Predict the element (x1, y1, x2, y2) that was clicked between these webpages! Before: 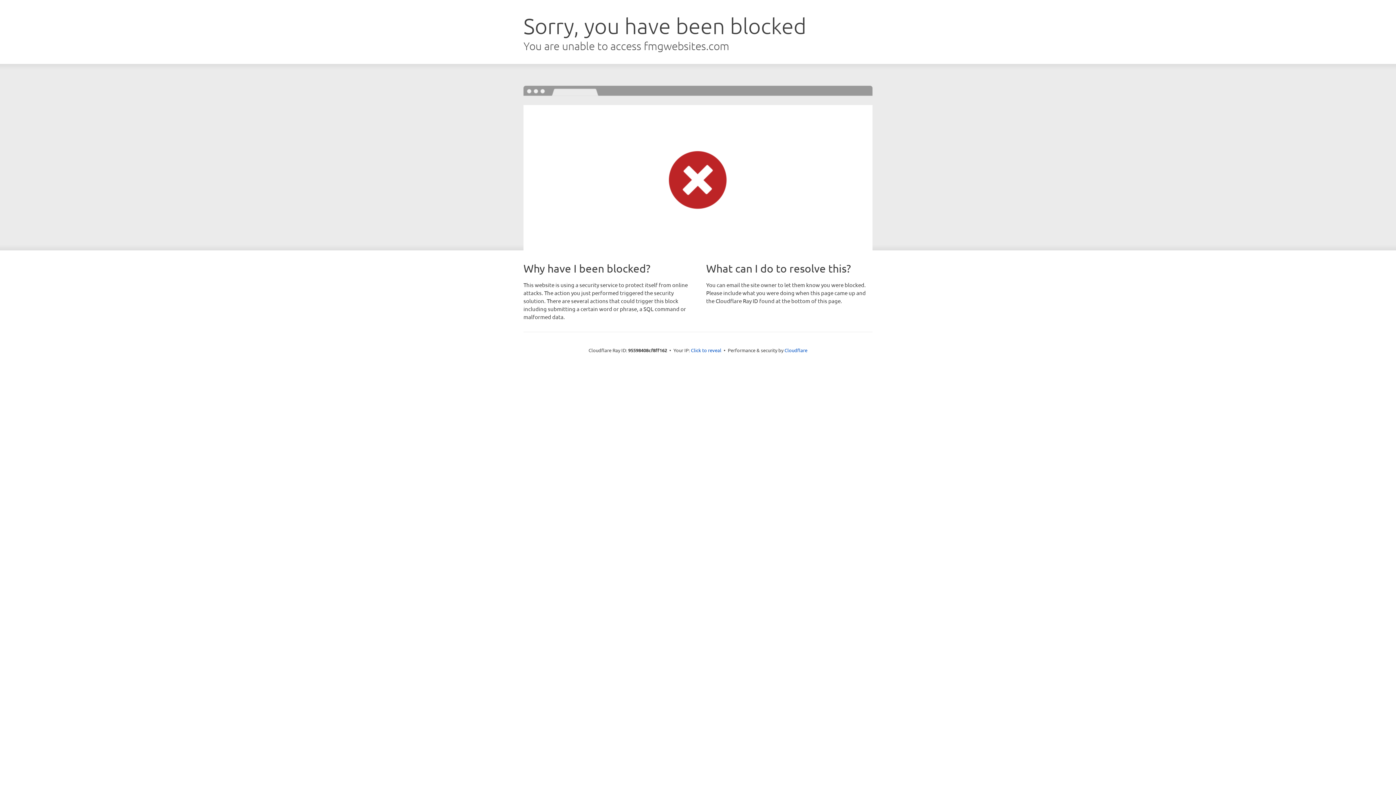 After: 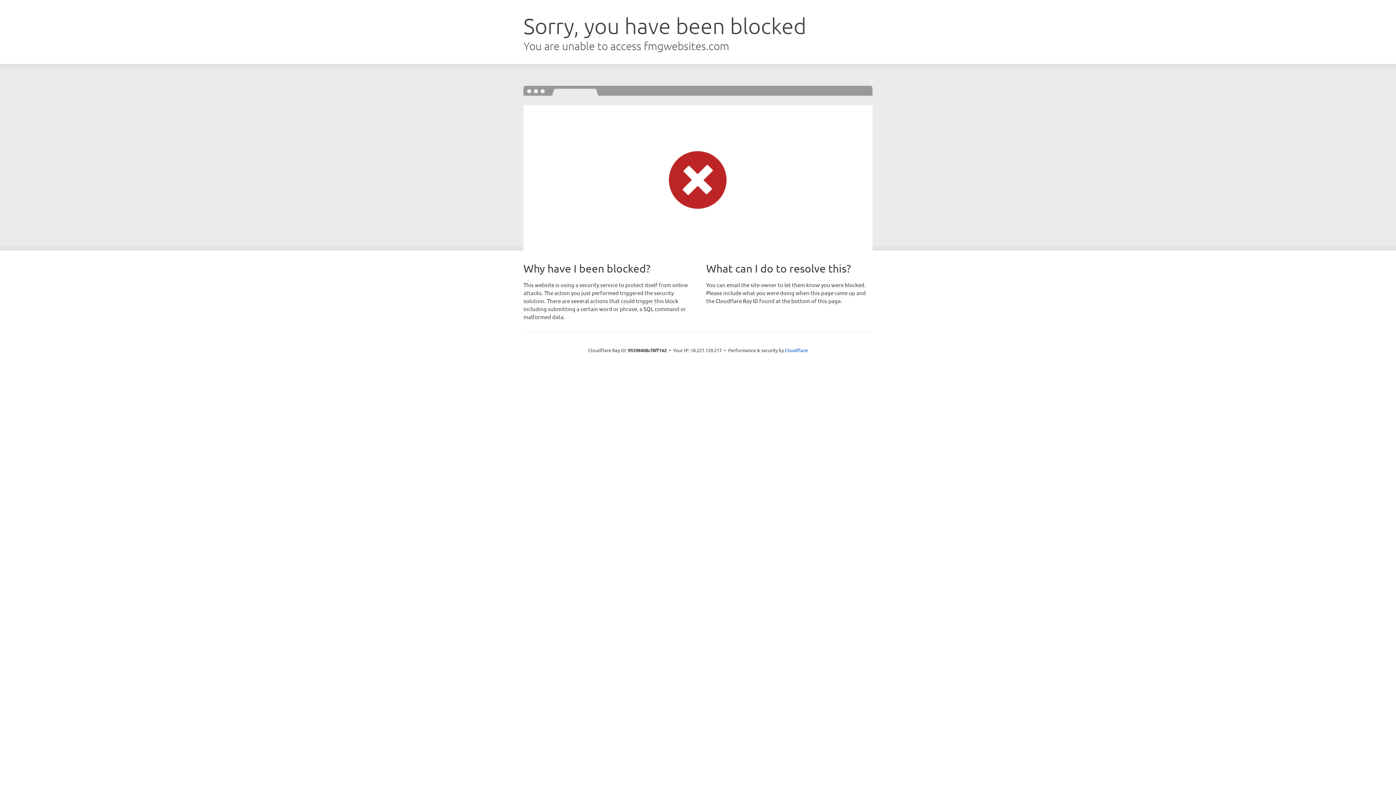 Action: label: Click to reveal bbox: (691, 346, 721, 353)